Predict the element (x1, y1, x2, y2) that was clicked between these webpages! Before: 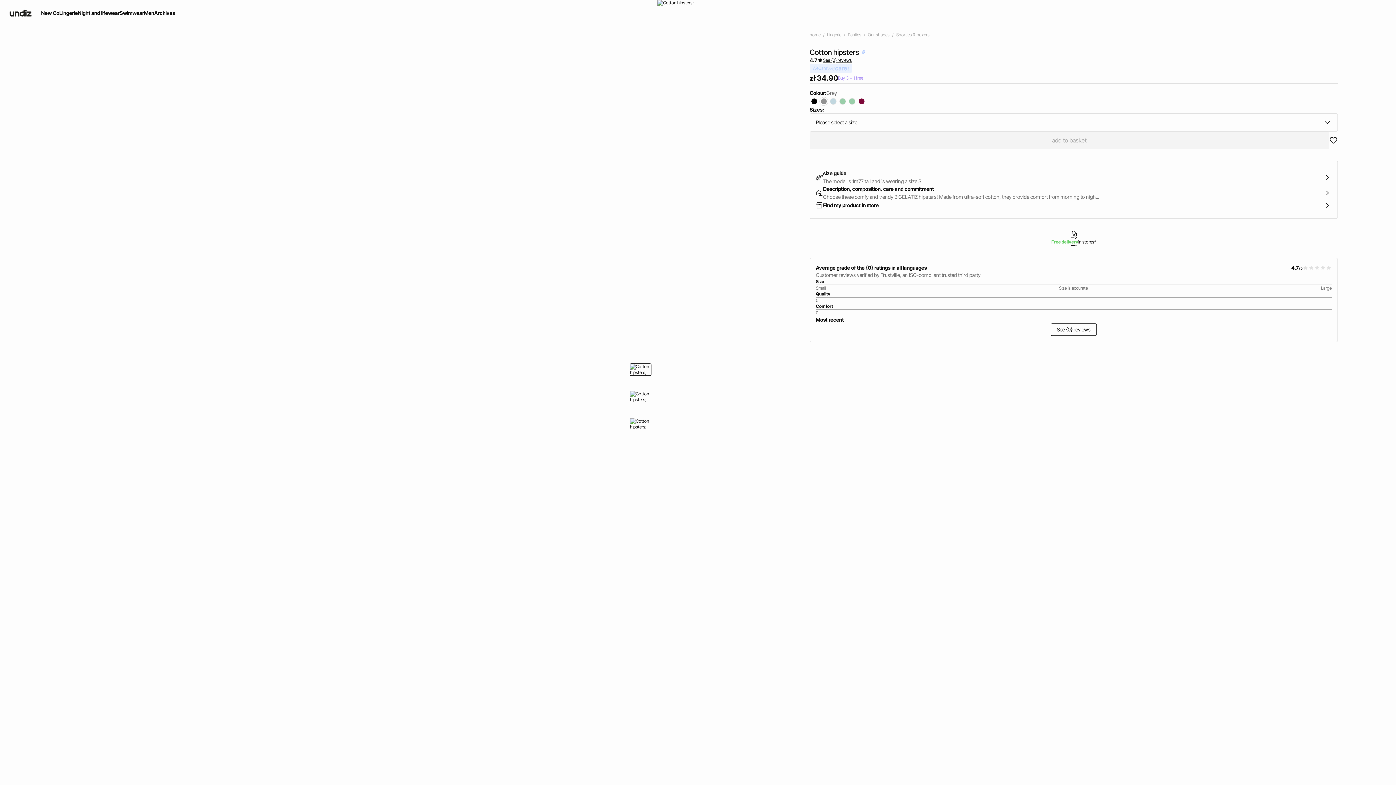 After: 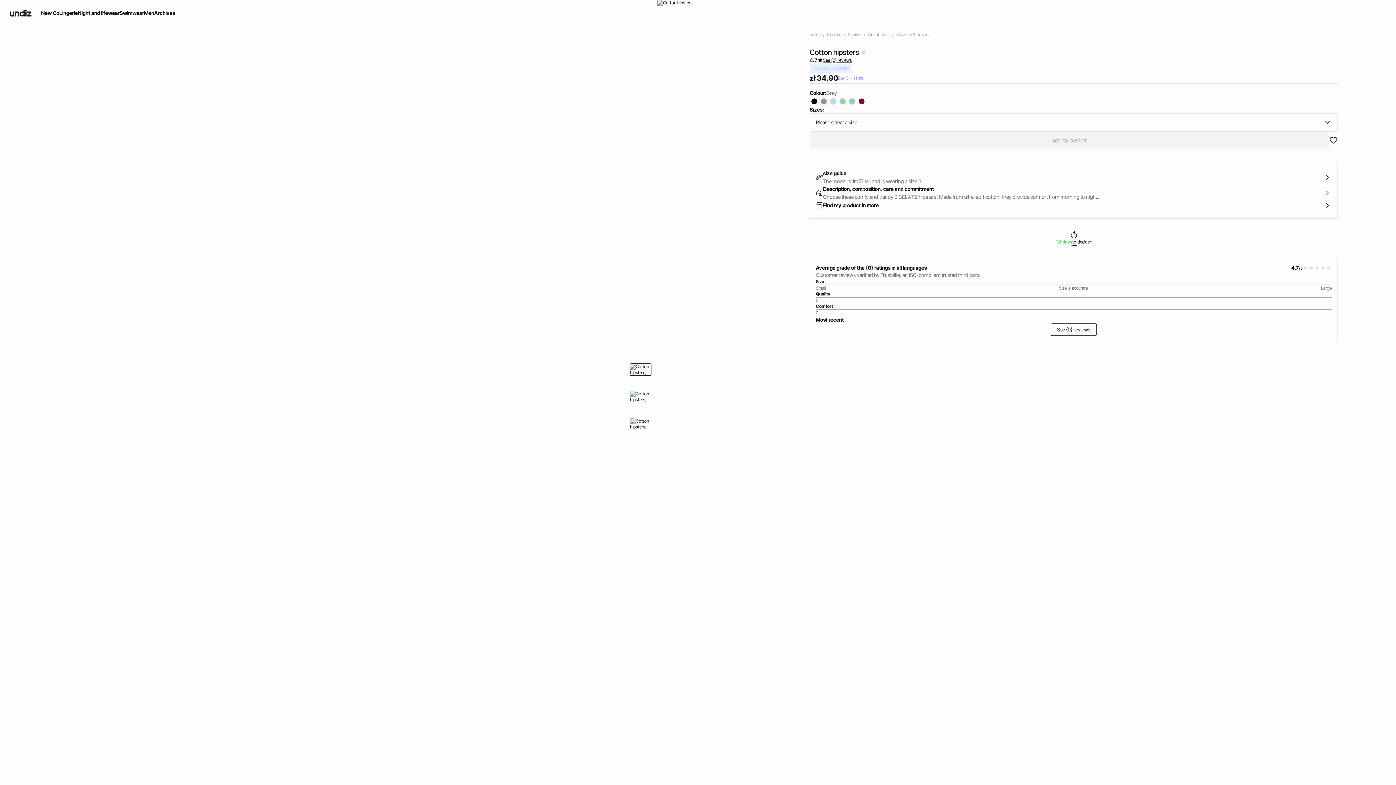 Action: label: See {0} reviews bbox: (1050, 323, 1097, 336)